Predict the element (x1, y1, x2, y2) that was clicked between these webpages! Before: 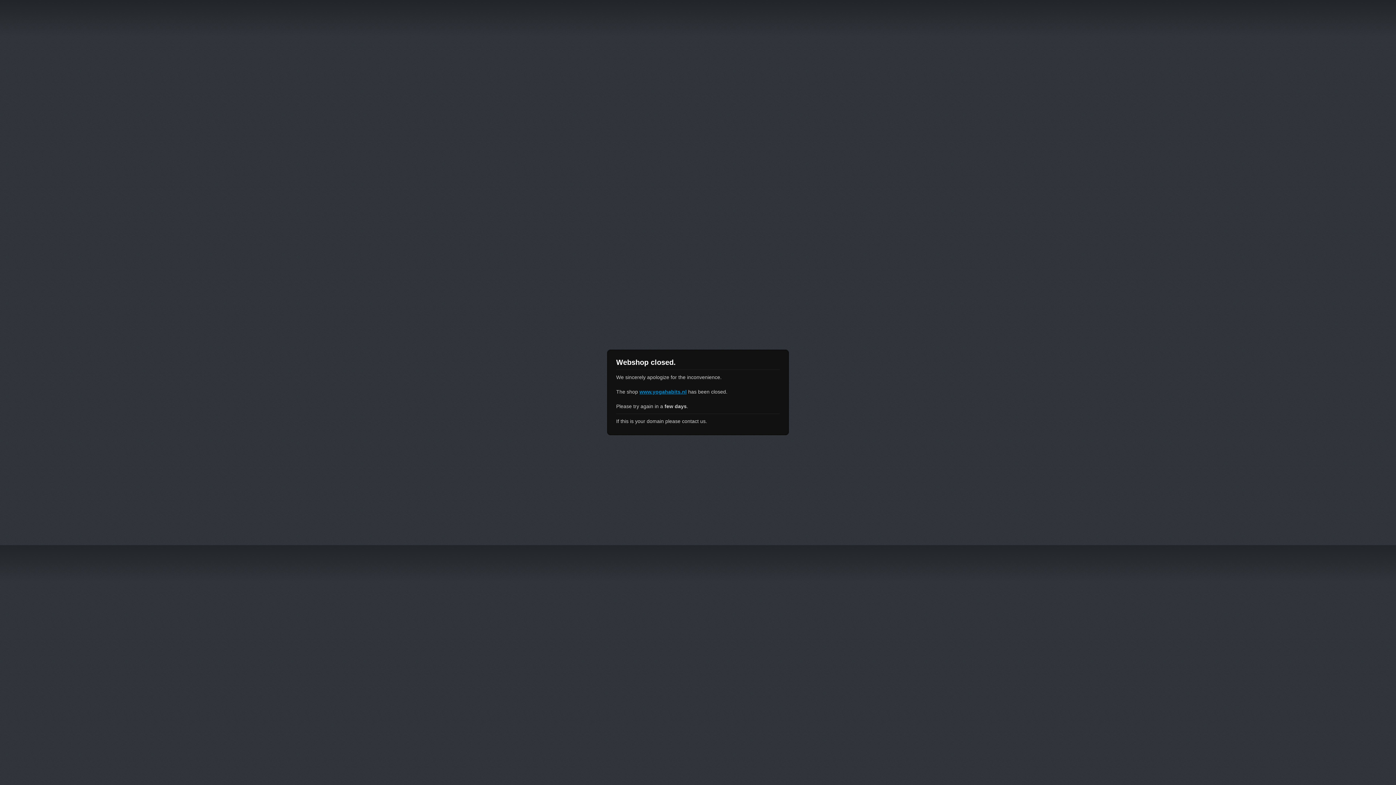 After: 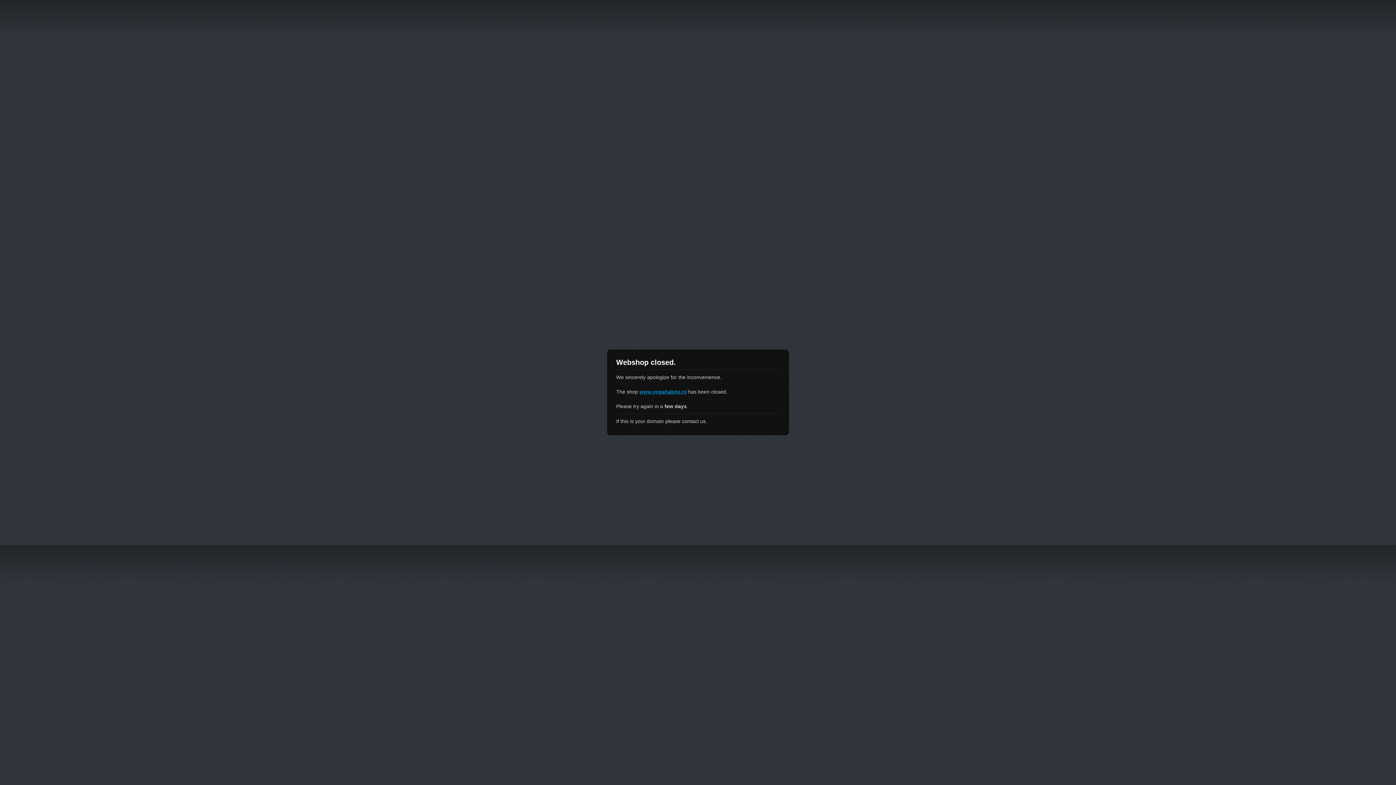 Action: label: www.yogahabits.nl bbox: (639, 389, 686, 394)